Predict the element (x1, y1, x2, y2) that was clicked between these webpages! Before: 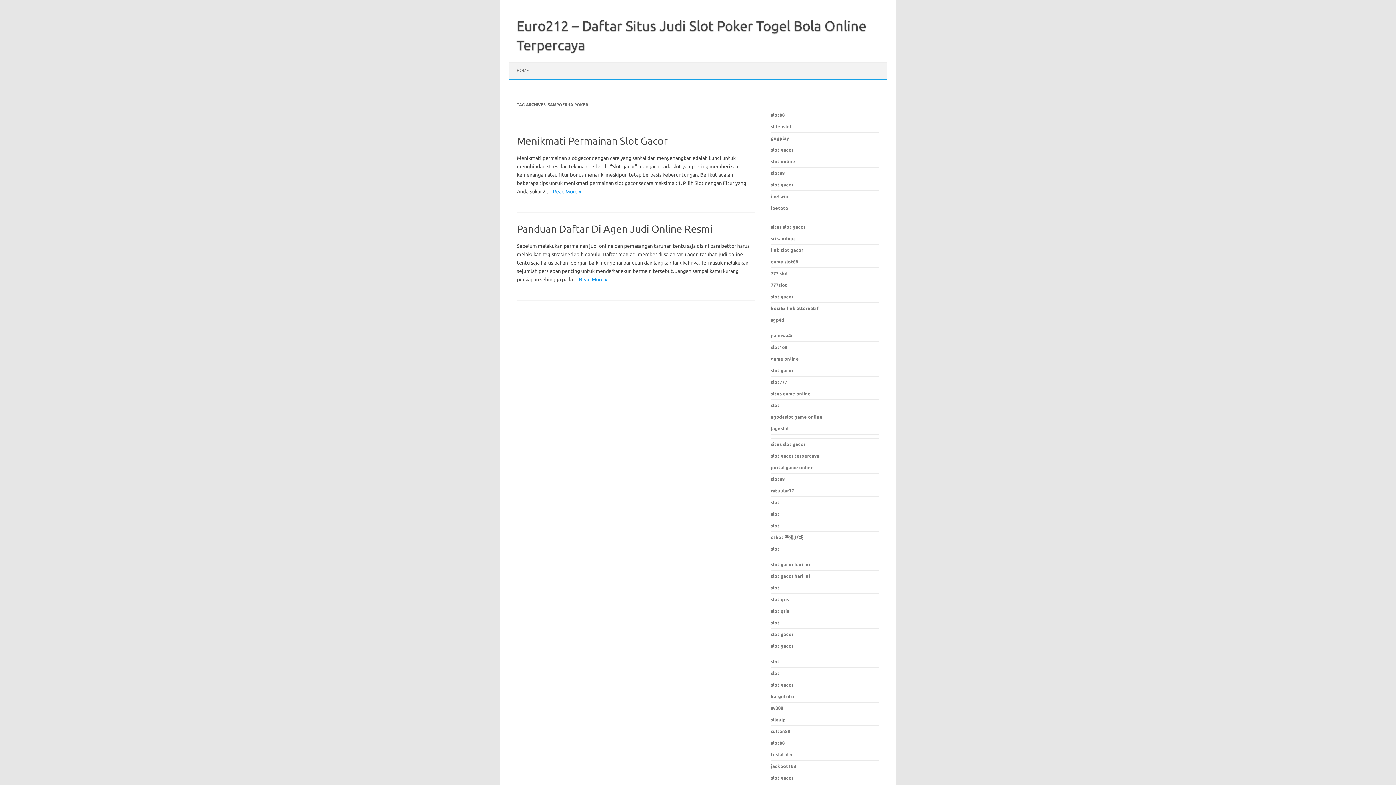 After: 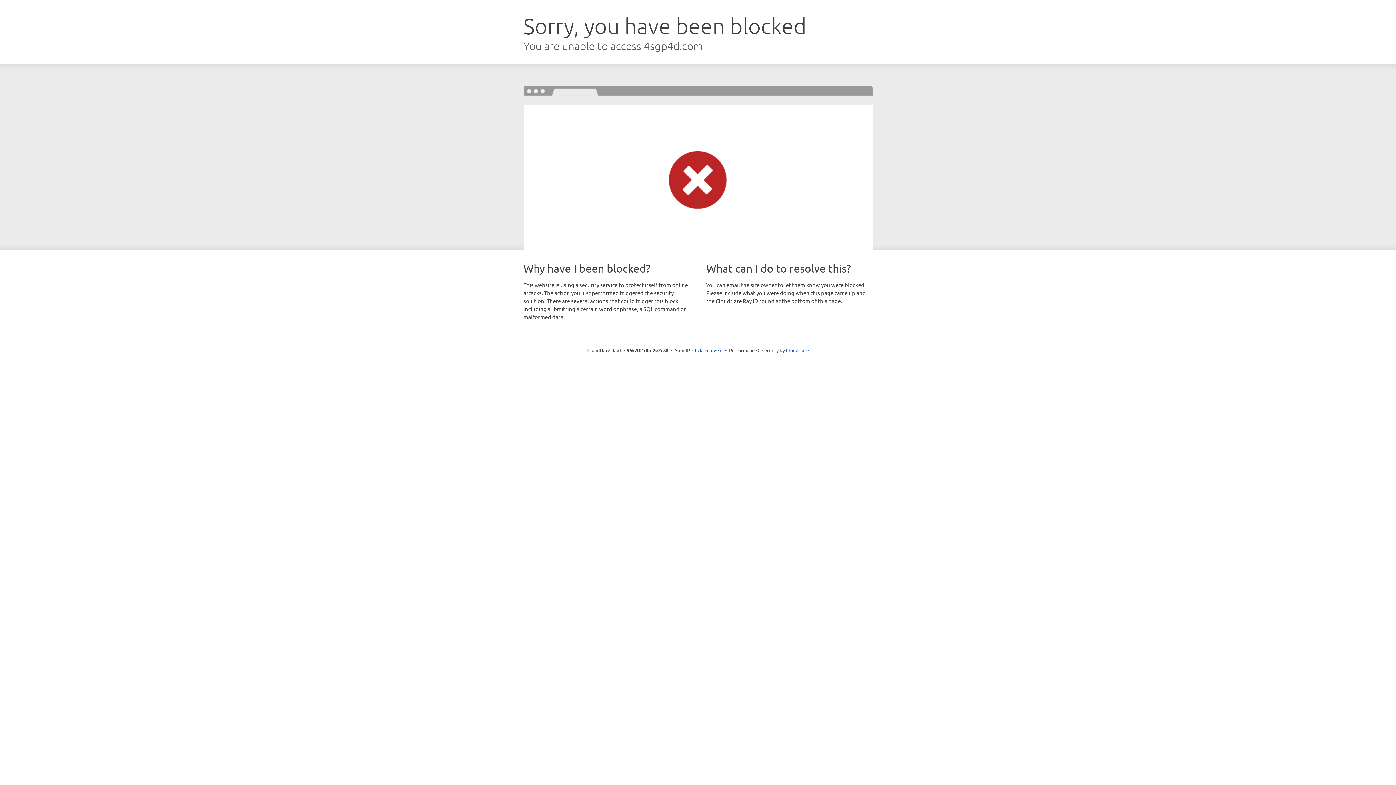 Action: bbox: (771, 317, 784, 322) label: sgp4d